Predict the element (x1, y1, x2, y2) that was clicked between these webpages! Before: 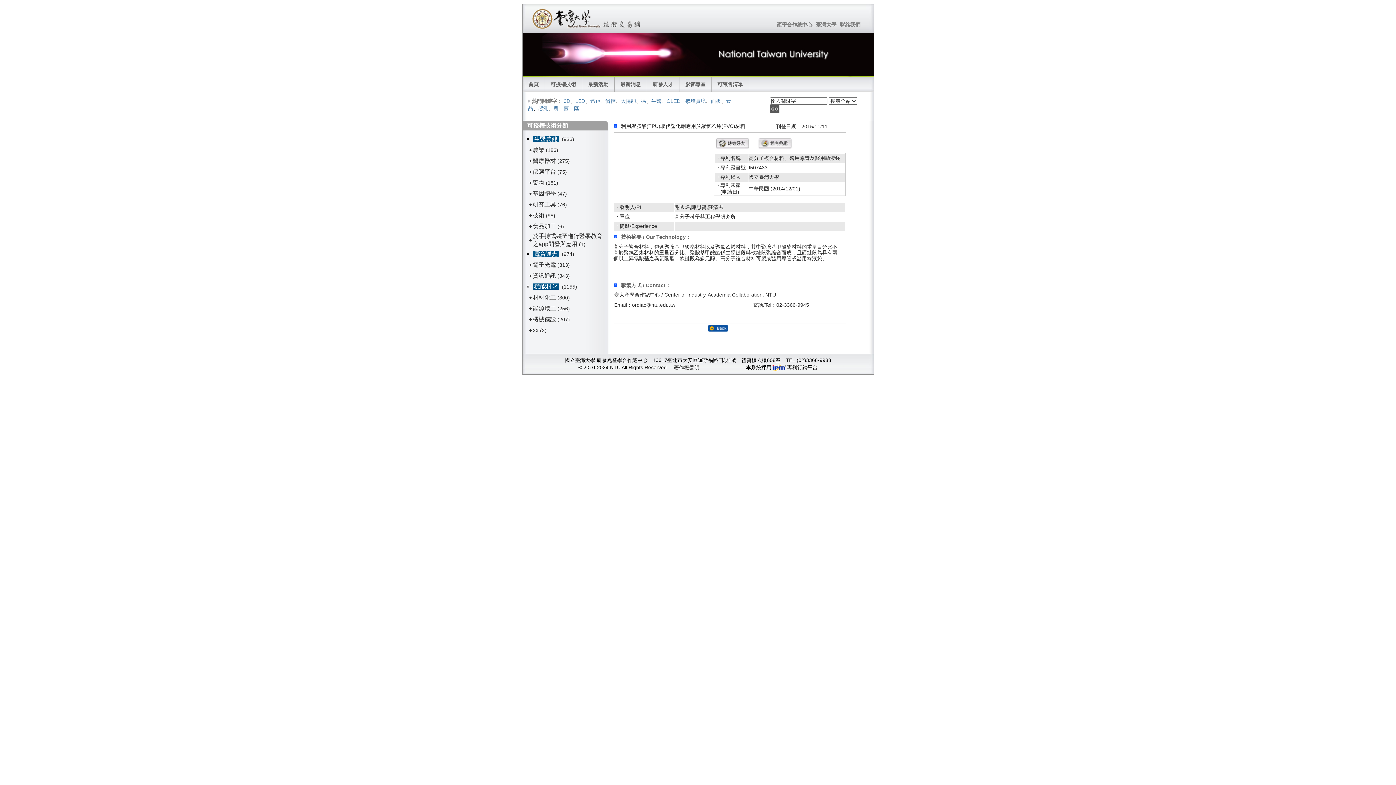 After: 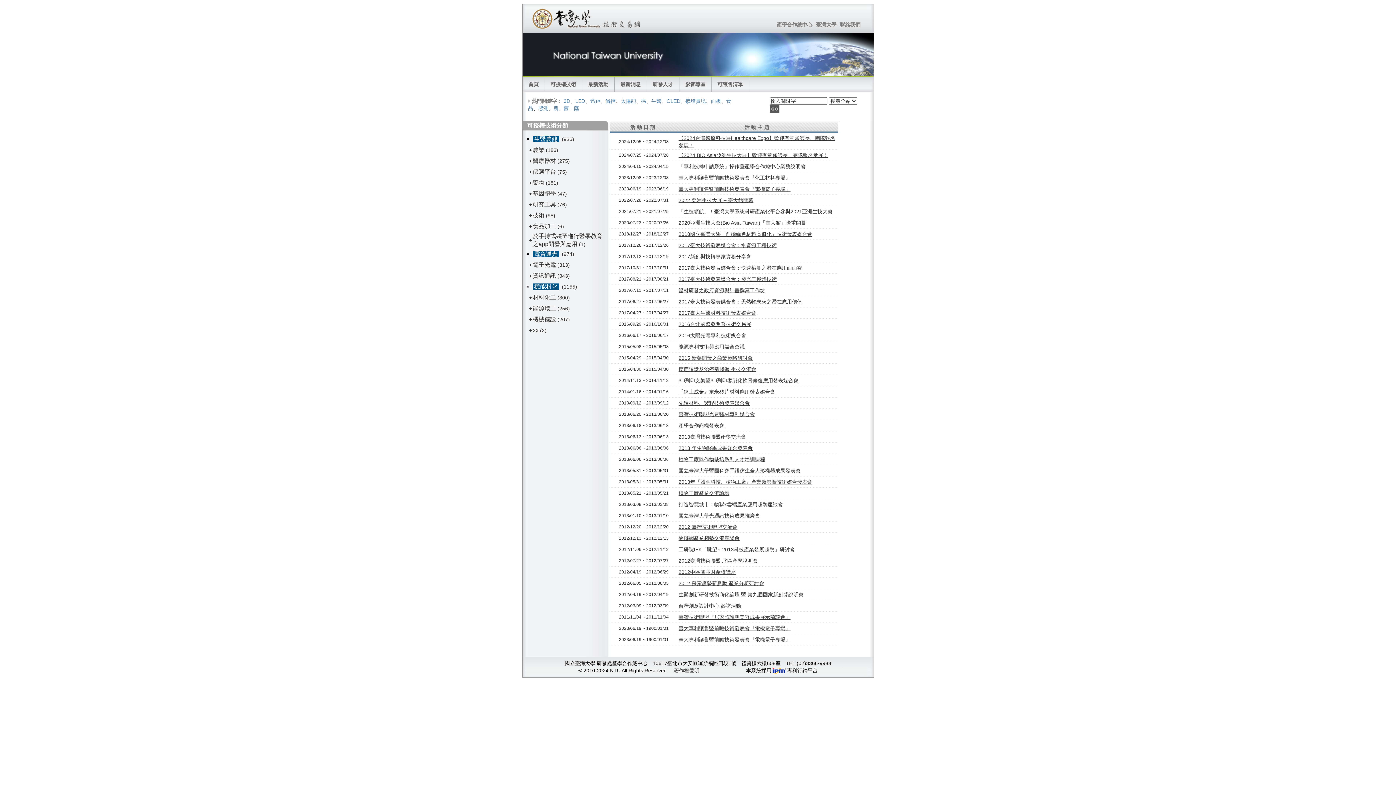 Action: label: 最新活動 bbox: (582, 76, 614, 92)